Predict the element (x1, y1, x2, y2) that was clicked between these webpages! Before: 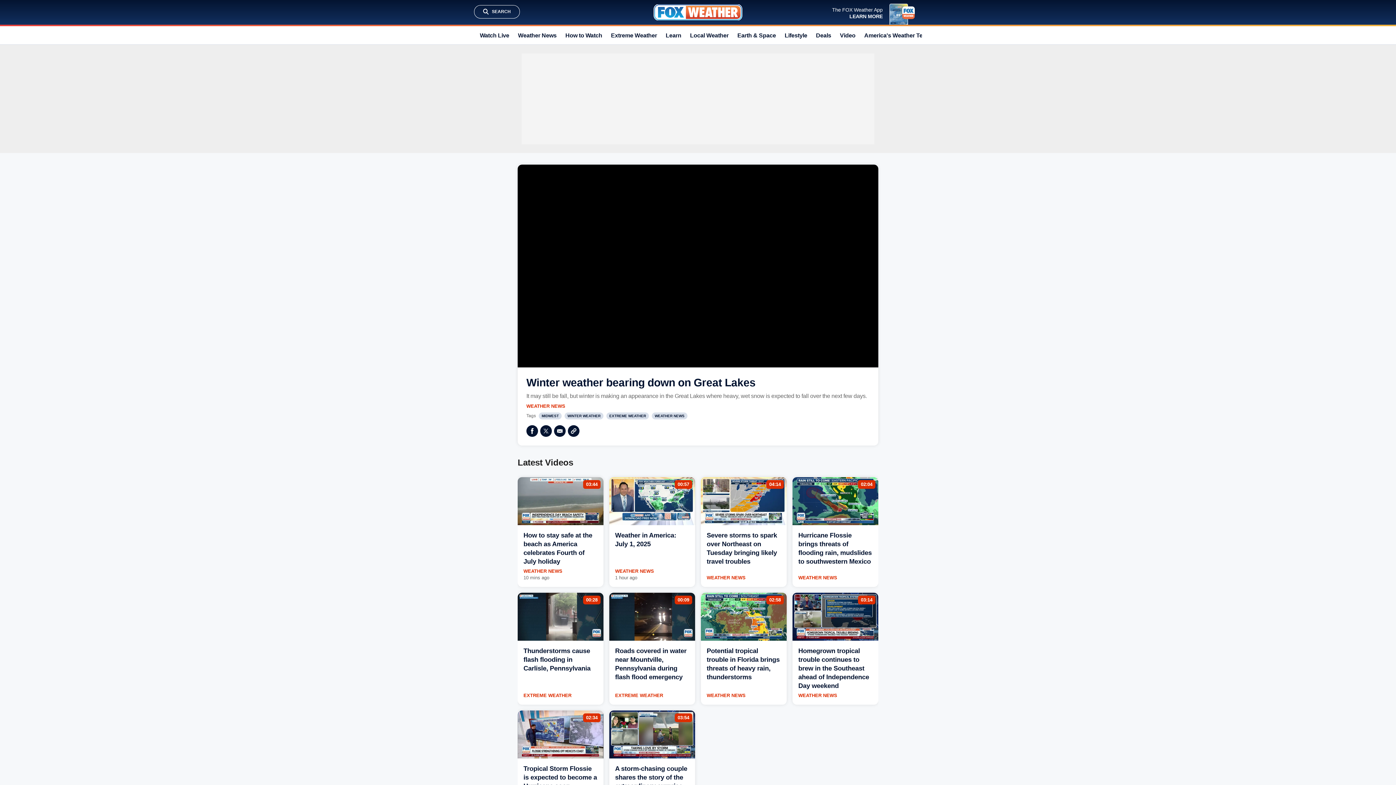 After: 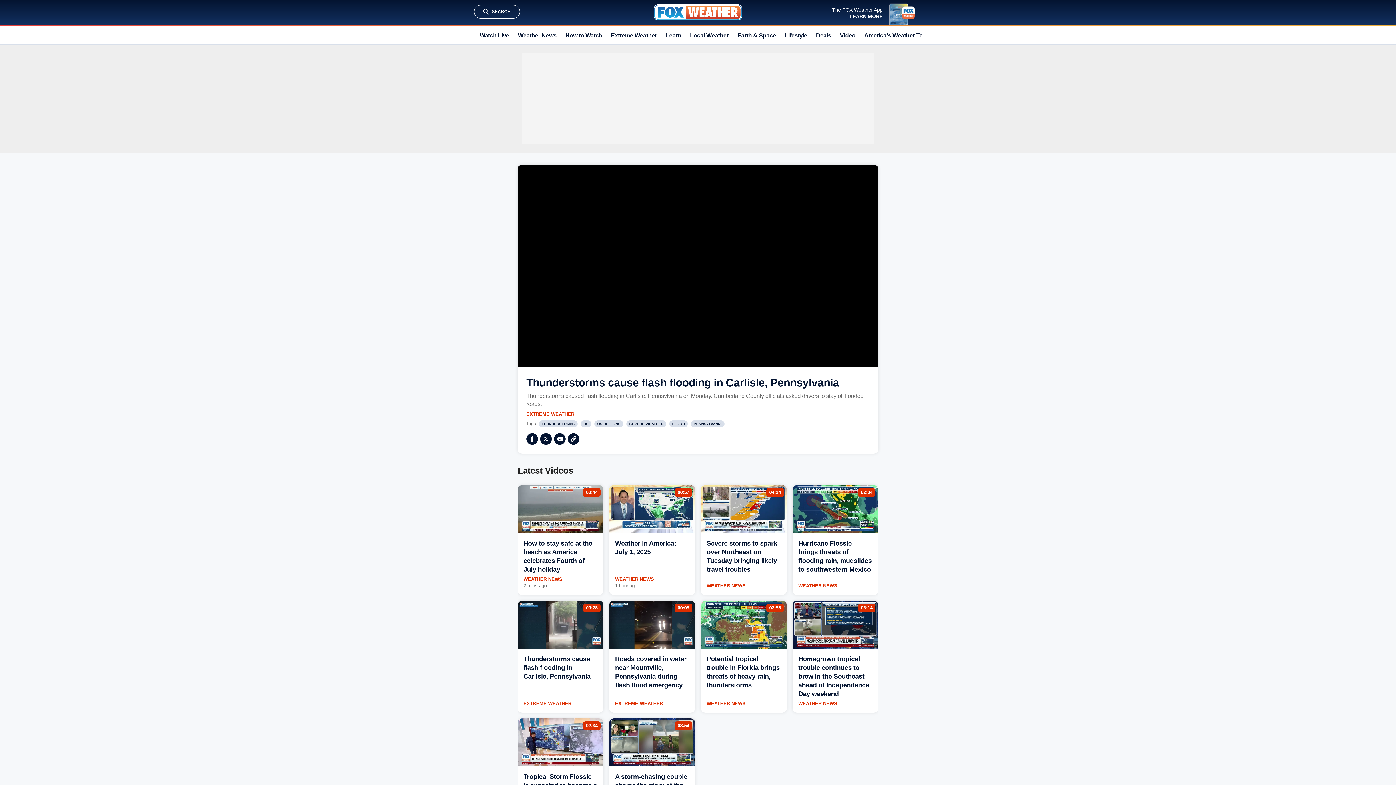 Action: bbox: (523, 693, 571, 698) label: EXTREME WEATHER